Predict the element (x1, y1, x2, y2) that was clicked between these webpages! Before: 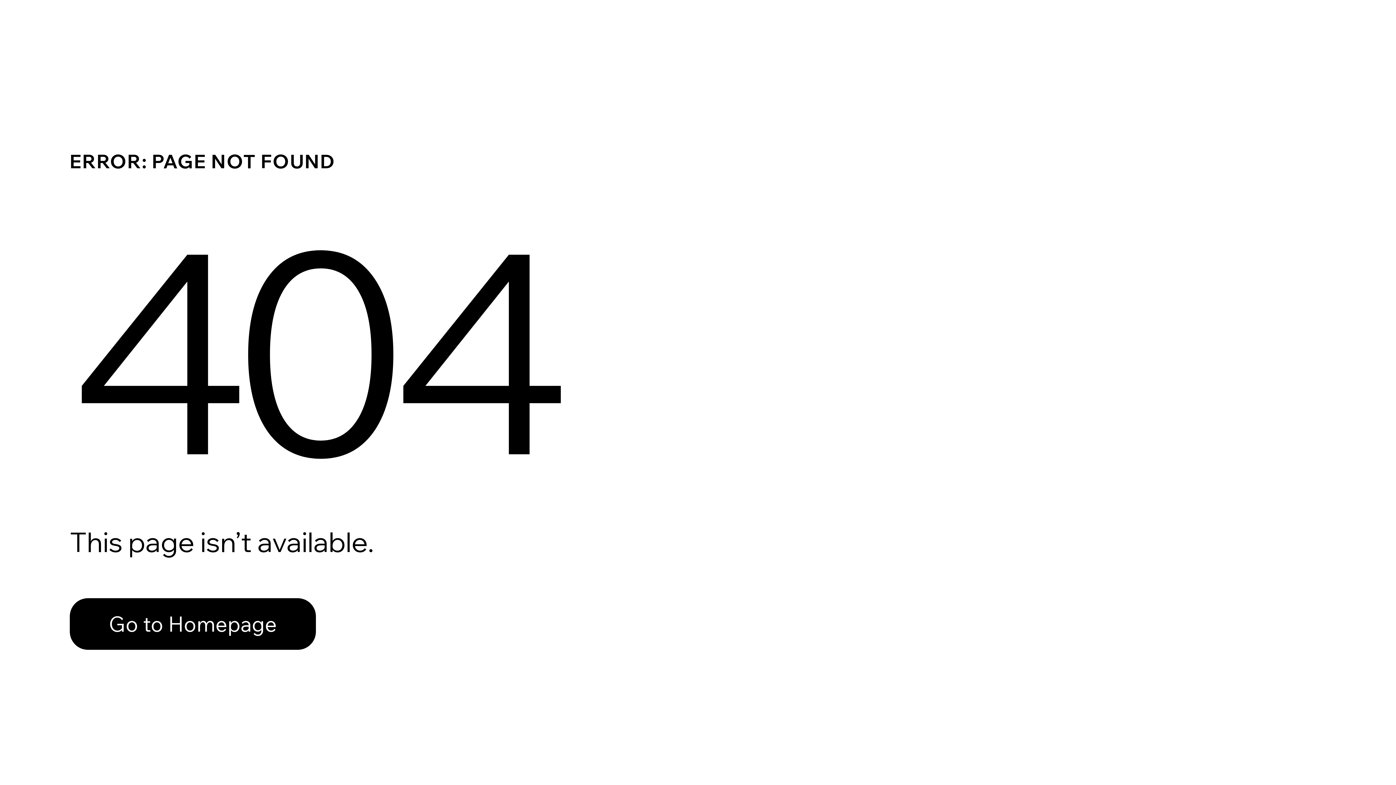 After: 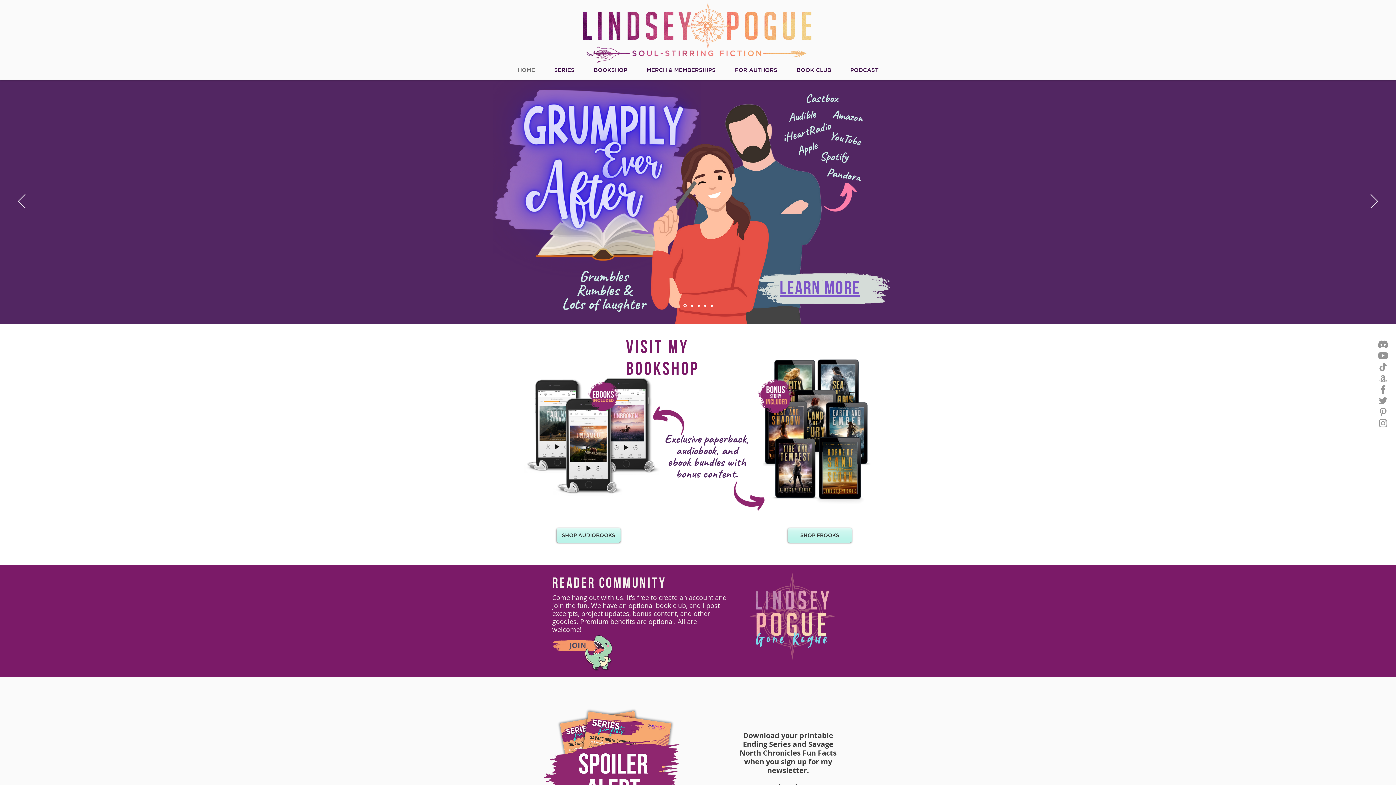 Action: bbox: (69, 582, 768, 659) label: Go to Homepage